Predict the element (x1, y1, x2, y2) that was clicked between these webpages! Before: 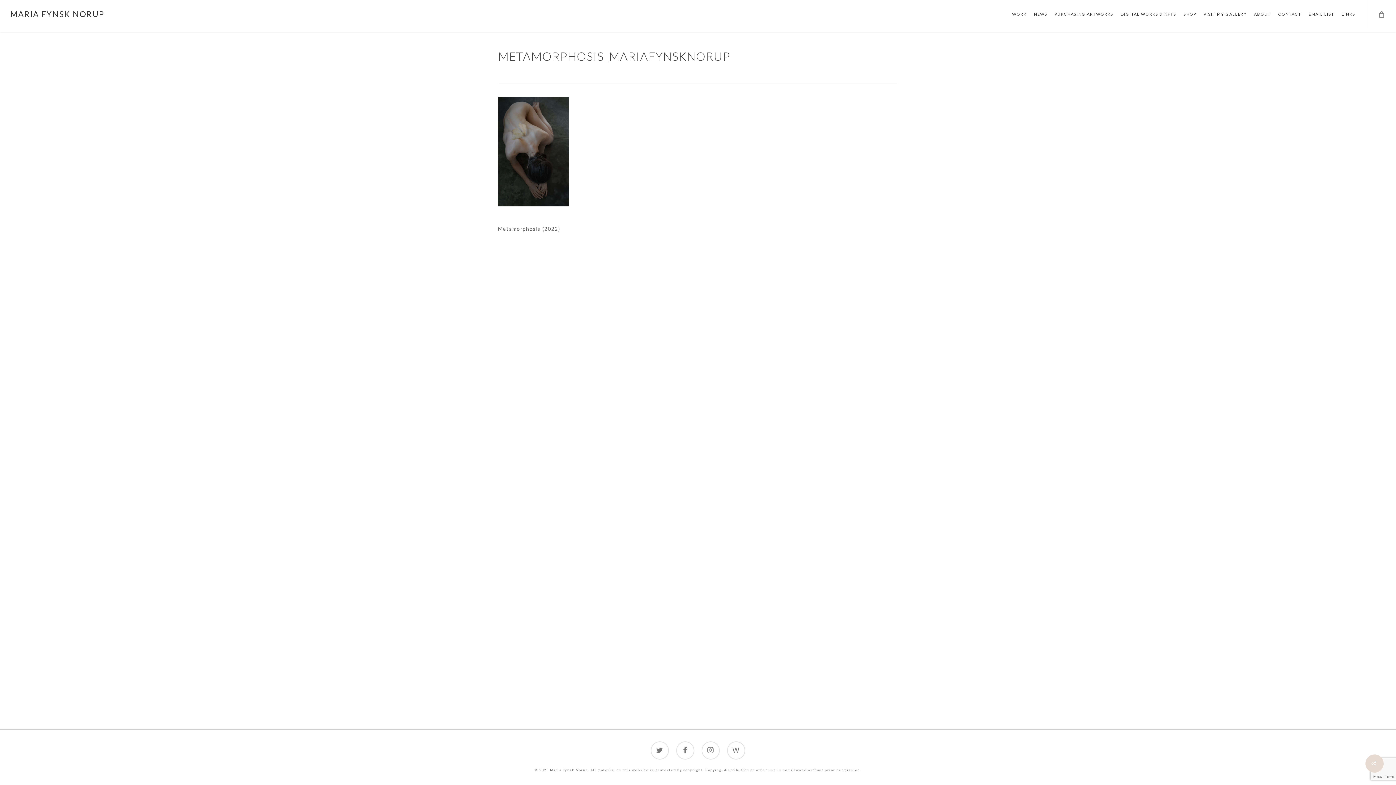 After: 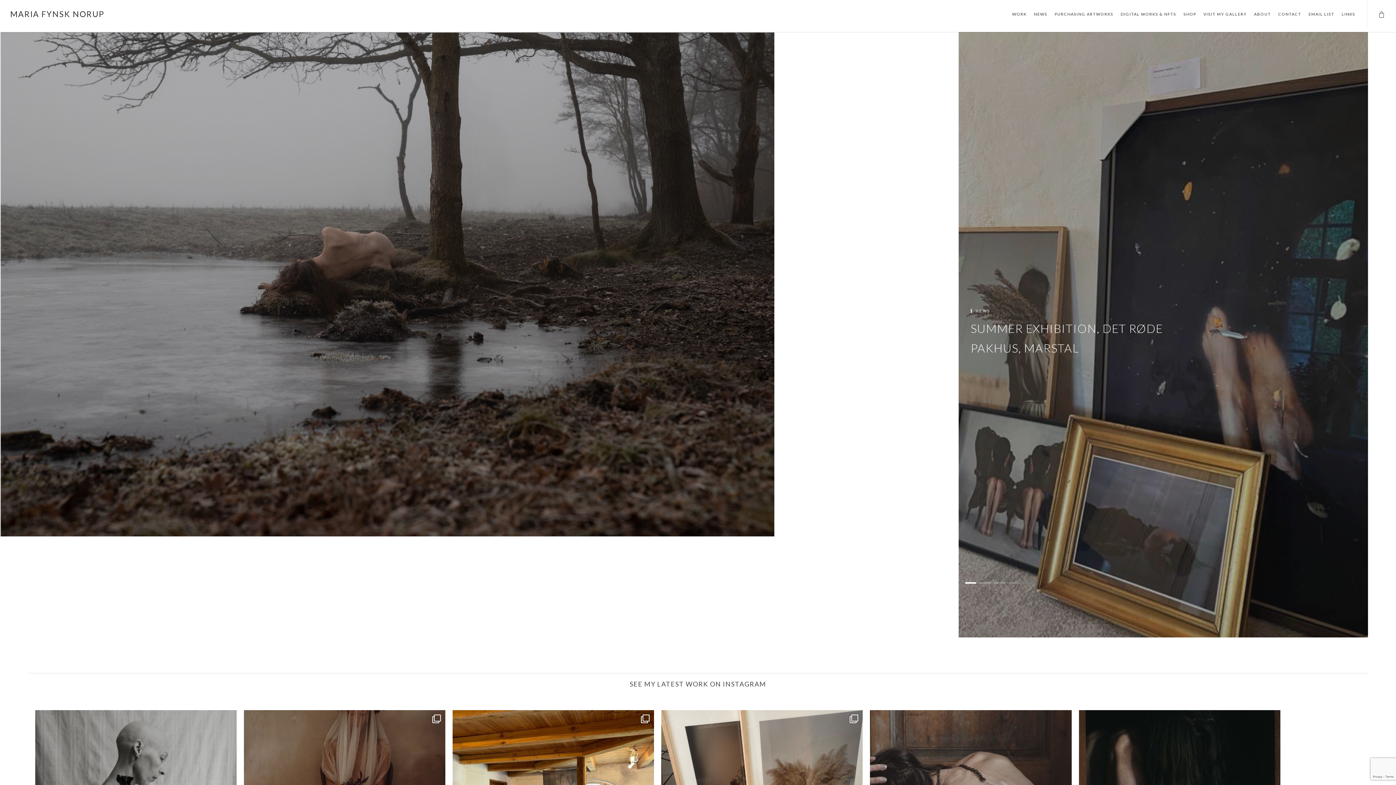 Action: label: MARIA FYNSK NORUP bbox: (10, 10, 104, 18)